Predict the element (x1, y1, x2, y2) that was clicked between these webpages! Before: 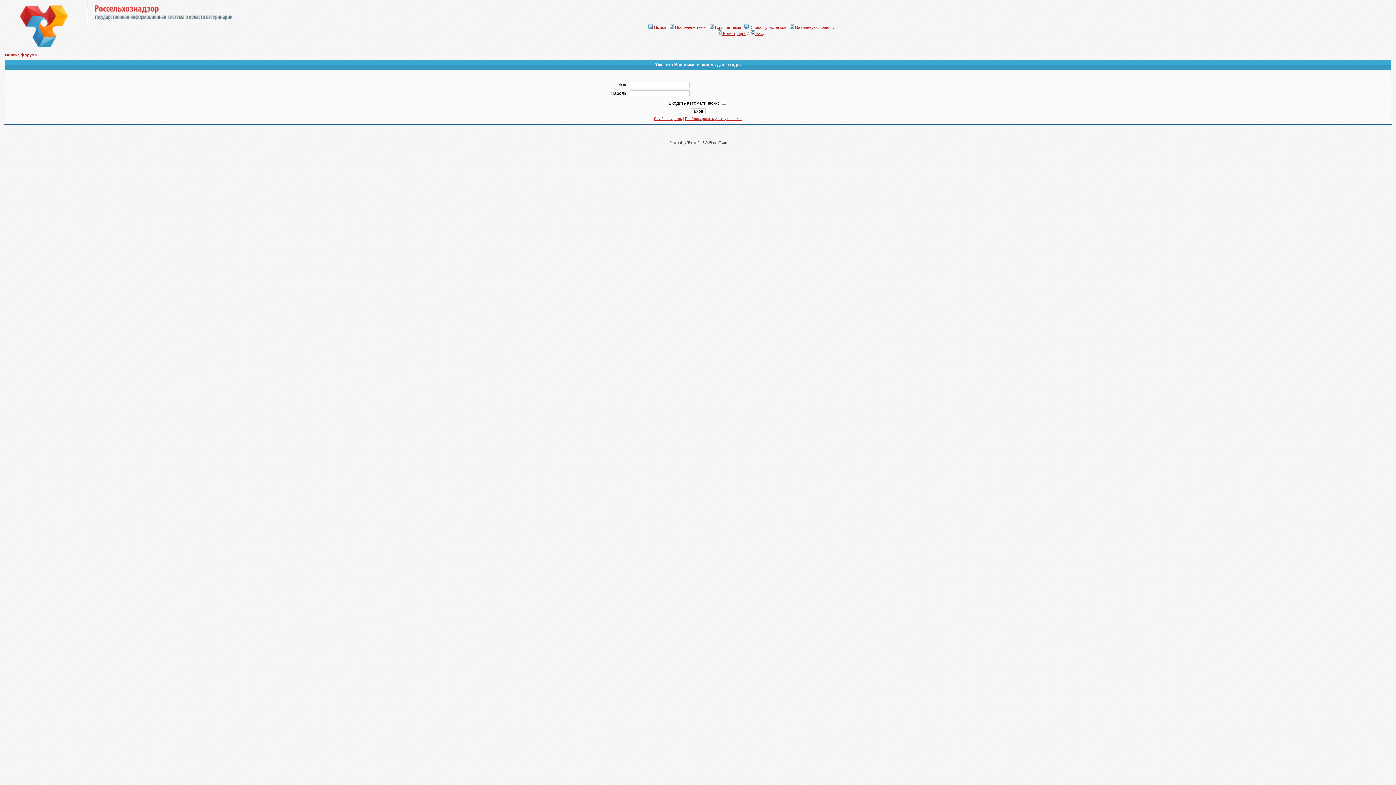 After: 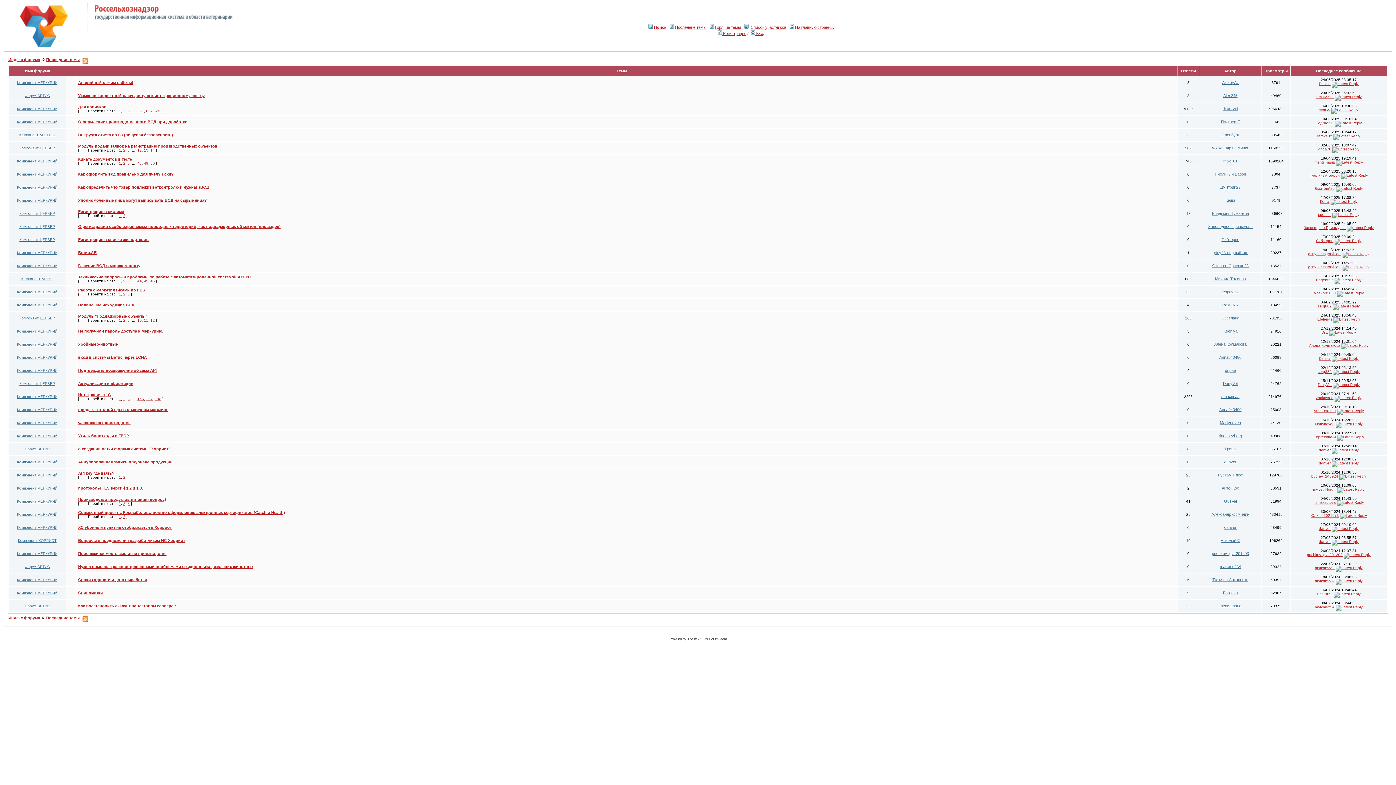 Action: label: Последние темы bbox: (675, 25, 706, 29)